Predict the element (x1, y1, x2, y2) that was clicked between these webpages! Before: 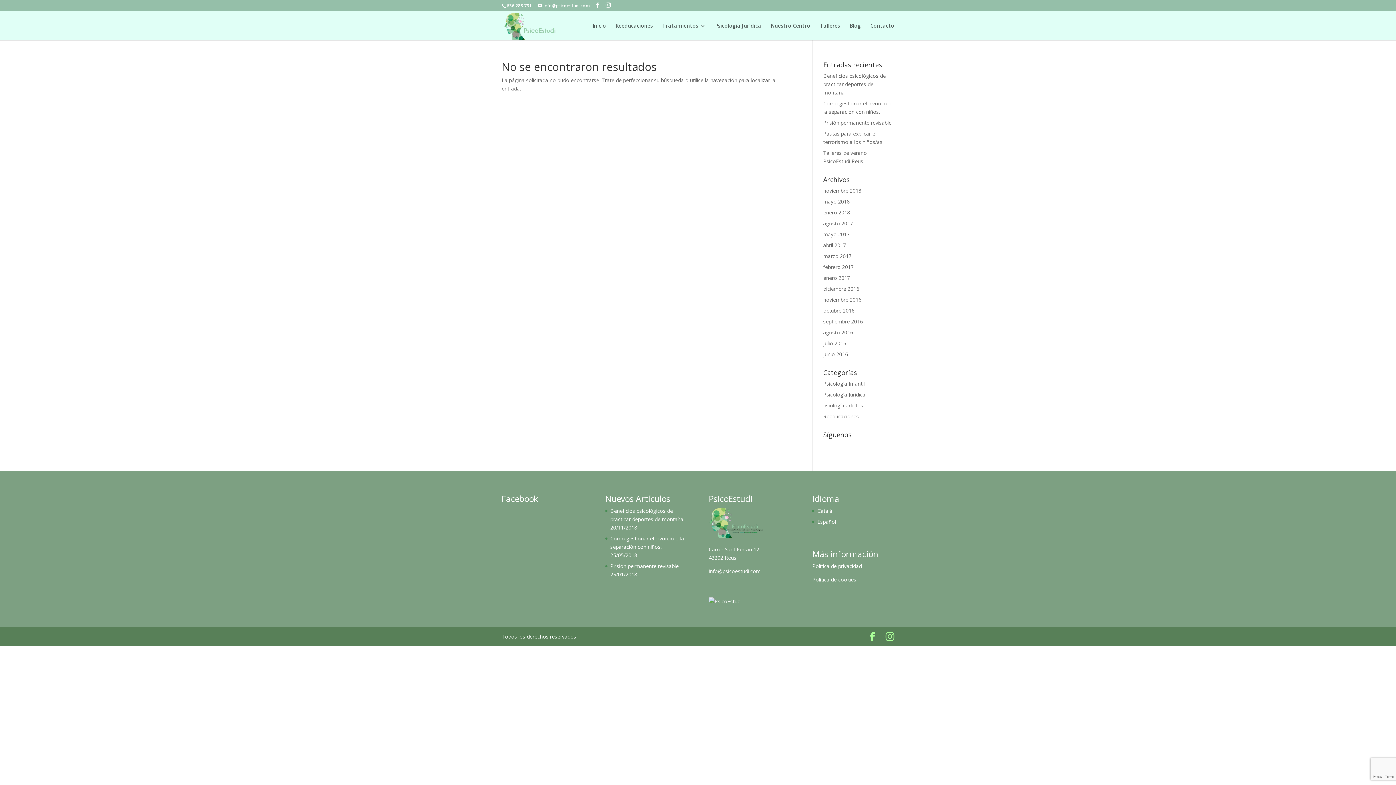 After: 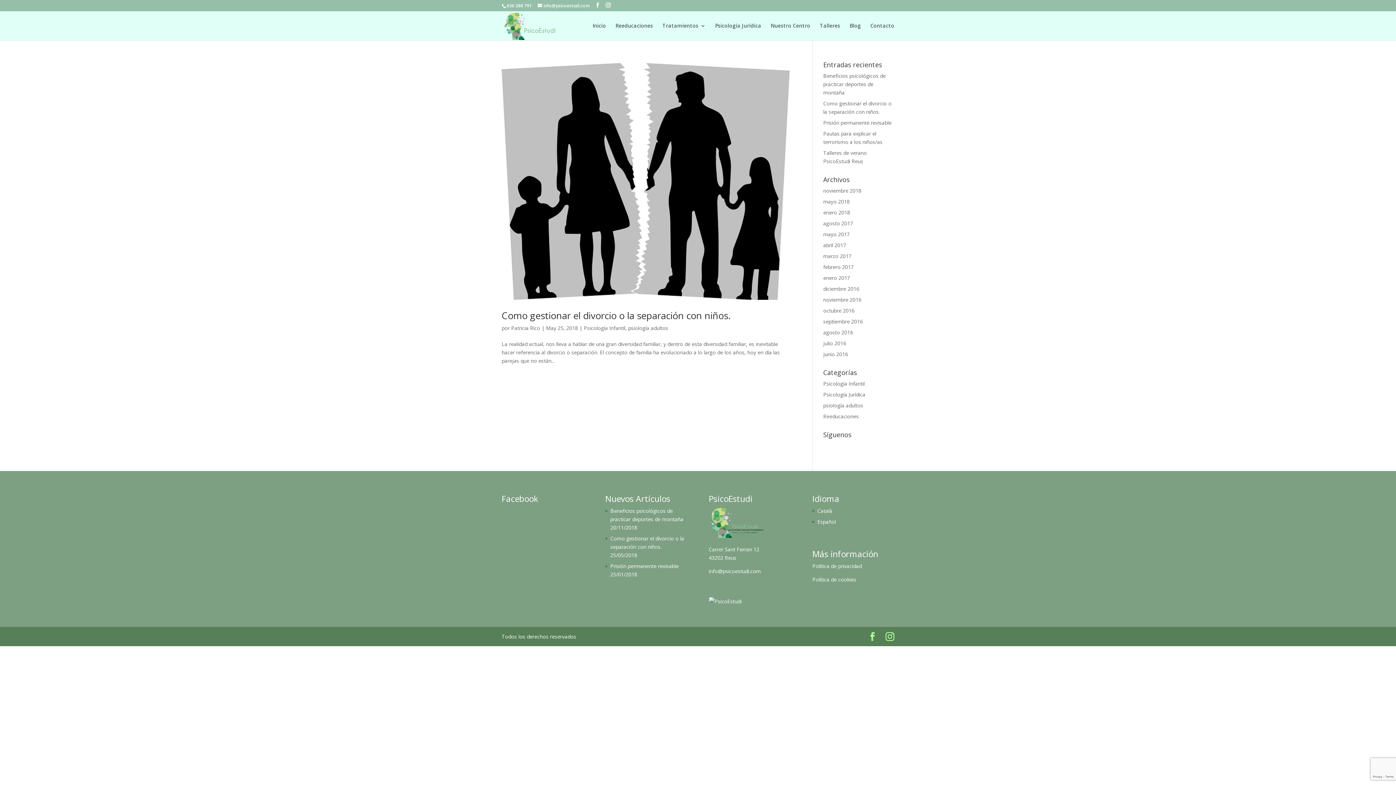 Action: label: mayo 2018 bbox: (823, 198, 850, 205)